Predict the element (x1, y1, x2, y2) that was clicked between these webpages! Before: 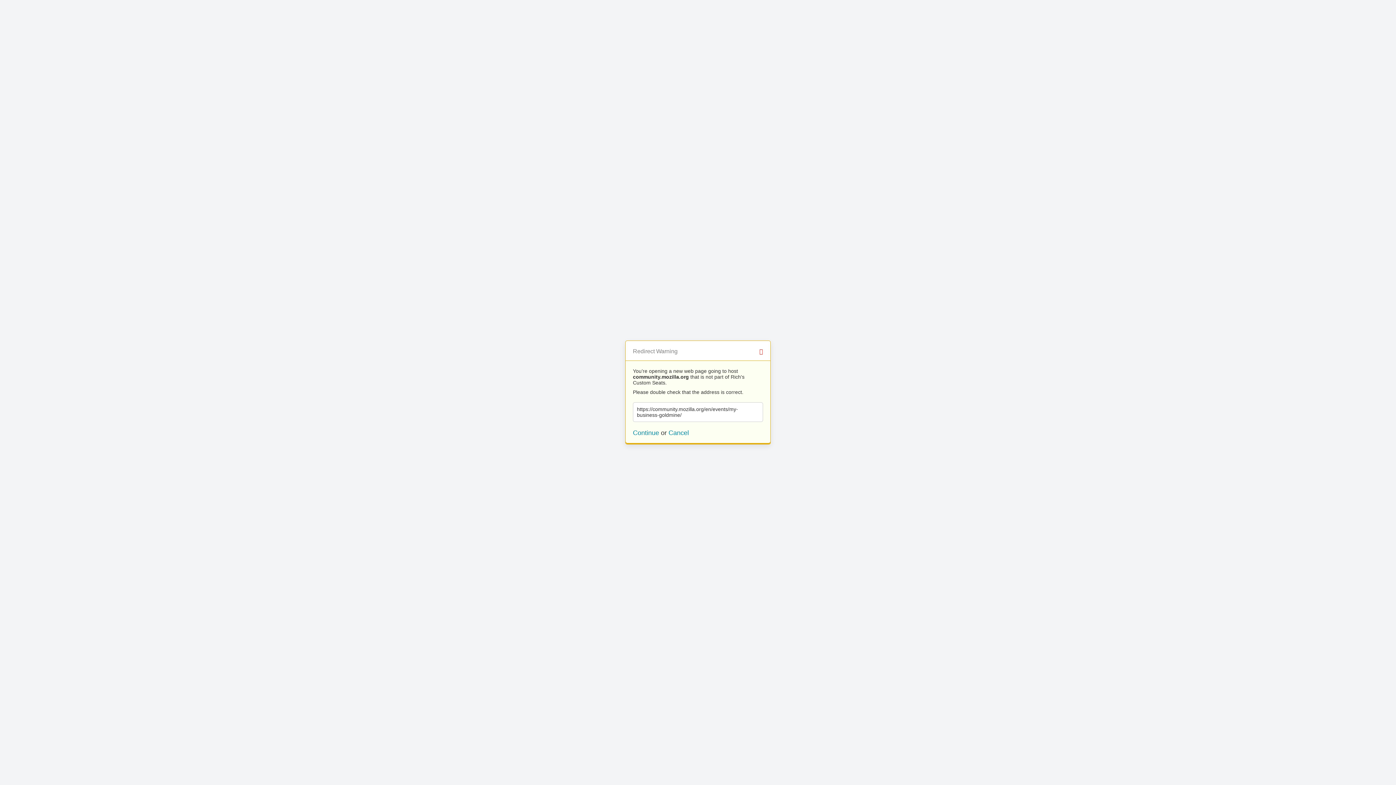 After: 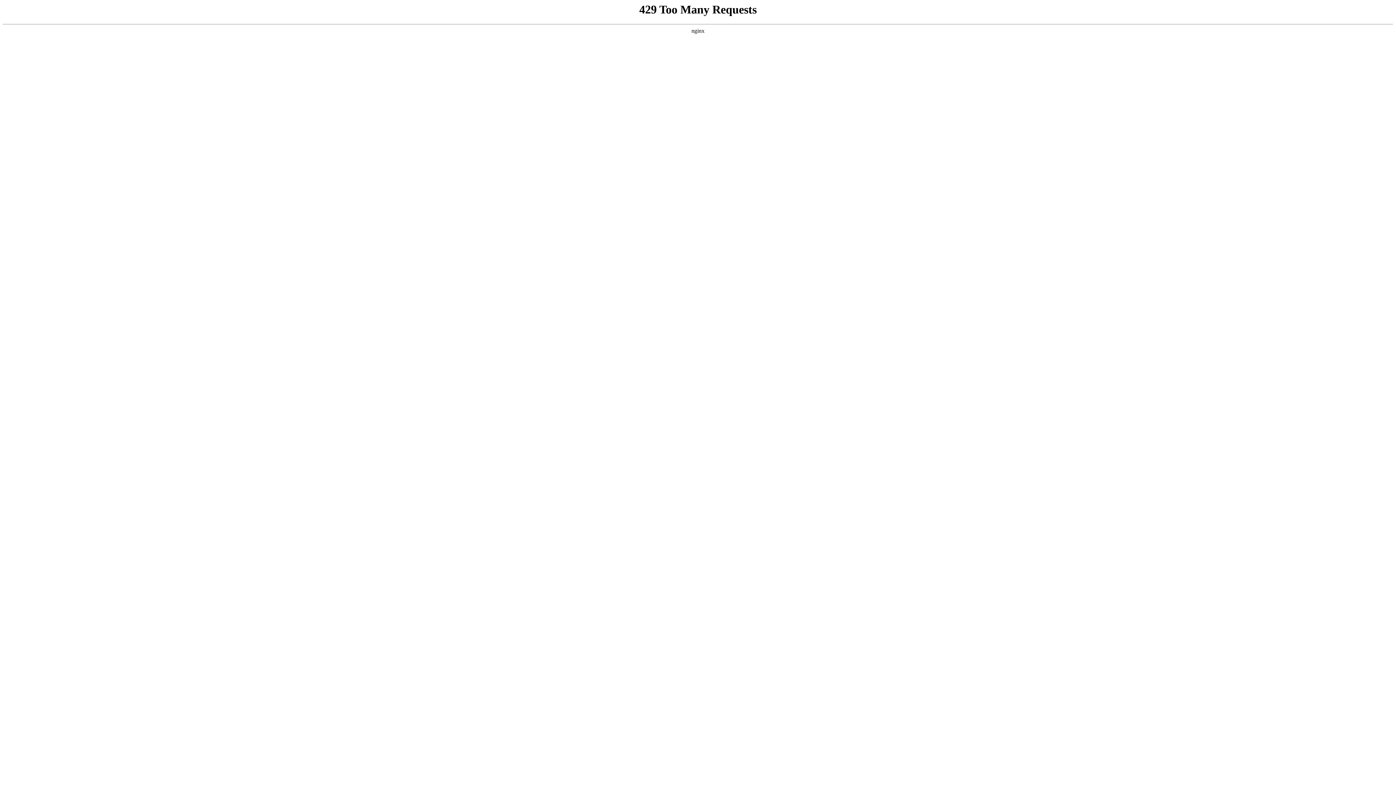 Action: label: Continue bbox: (633, 429, 659, 436)